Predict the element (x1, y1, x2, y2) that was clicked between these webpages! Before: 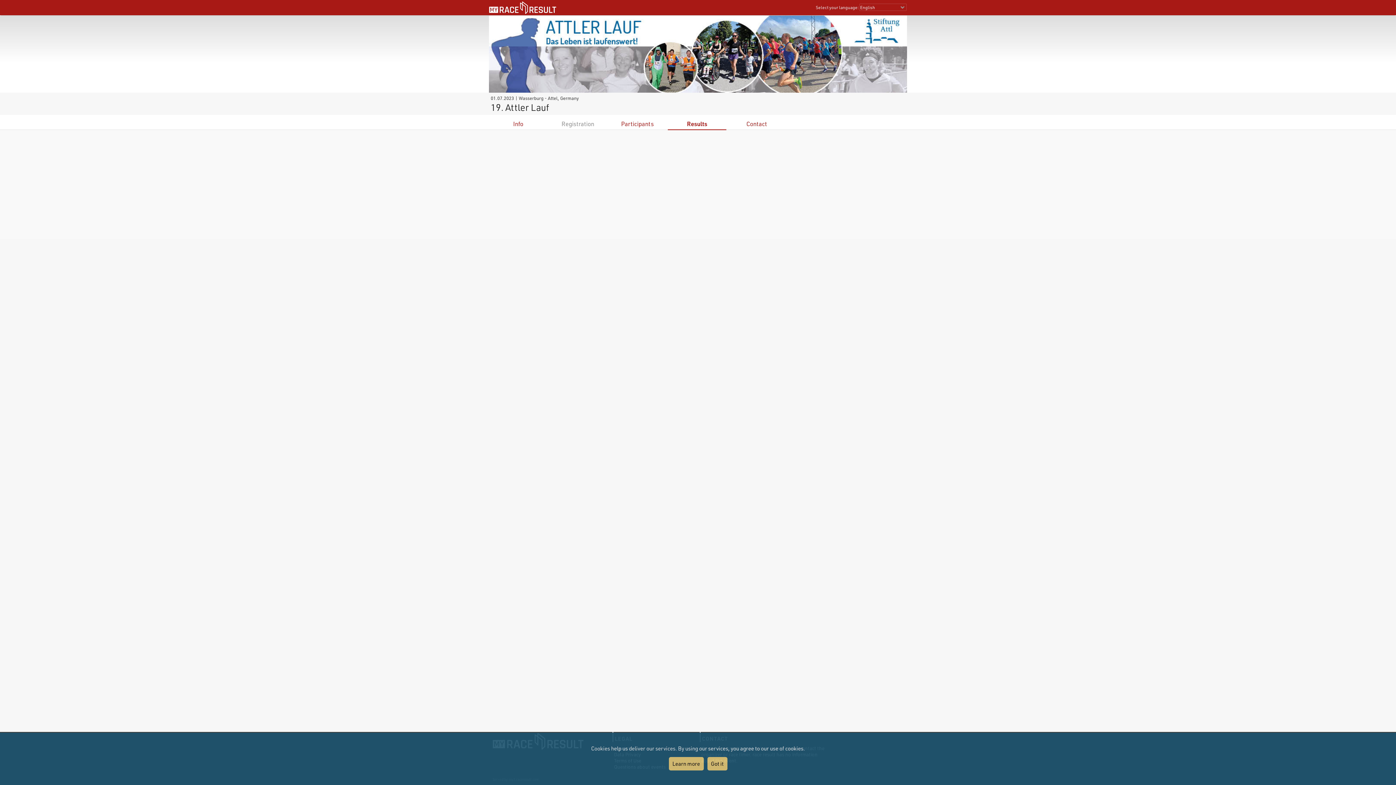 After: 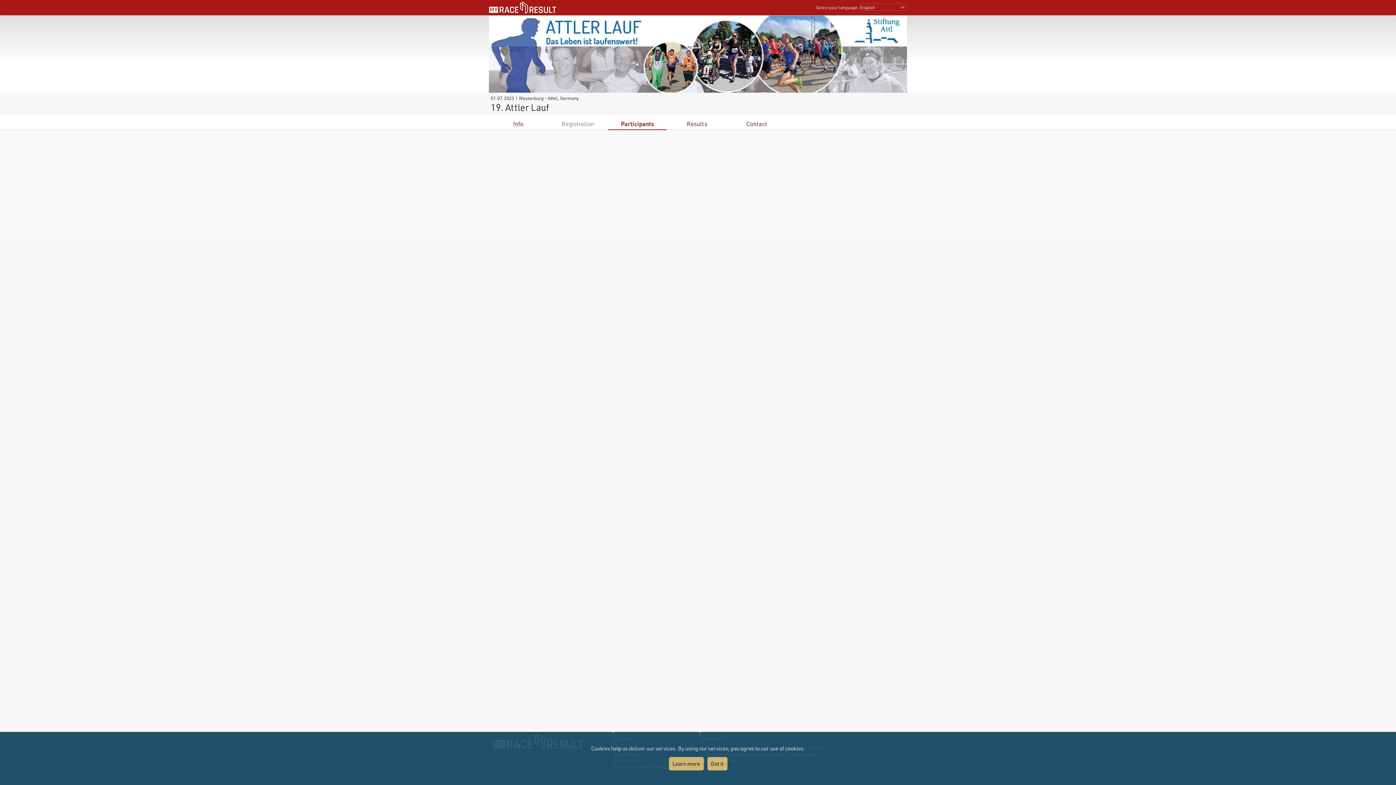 Action: bbox: (621, 120, 654, 127) label: Participants